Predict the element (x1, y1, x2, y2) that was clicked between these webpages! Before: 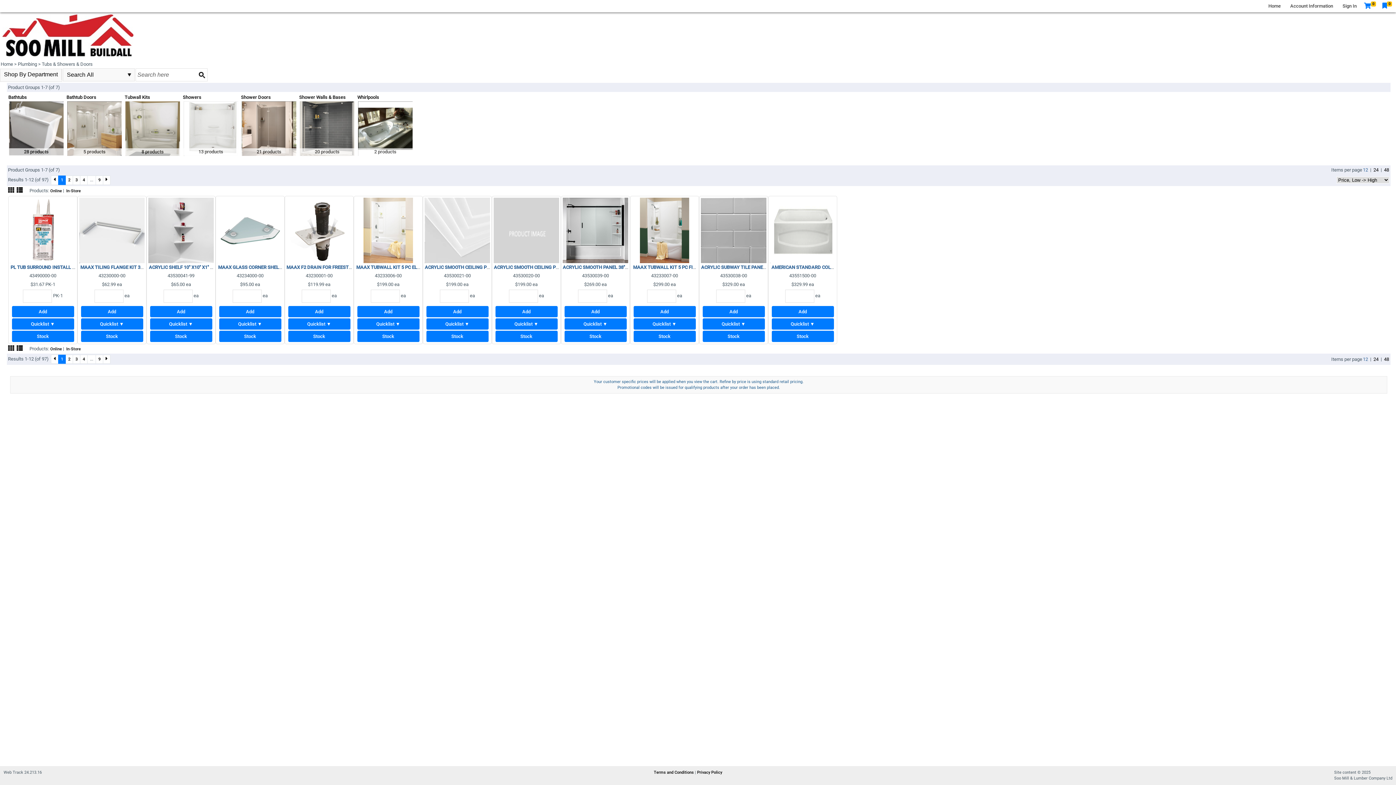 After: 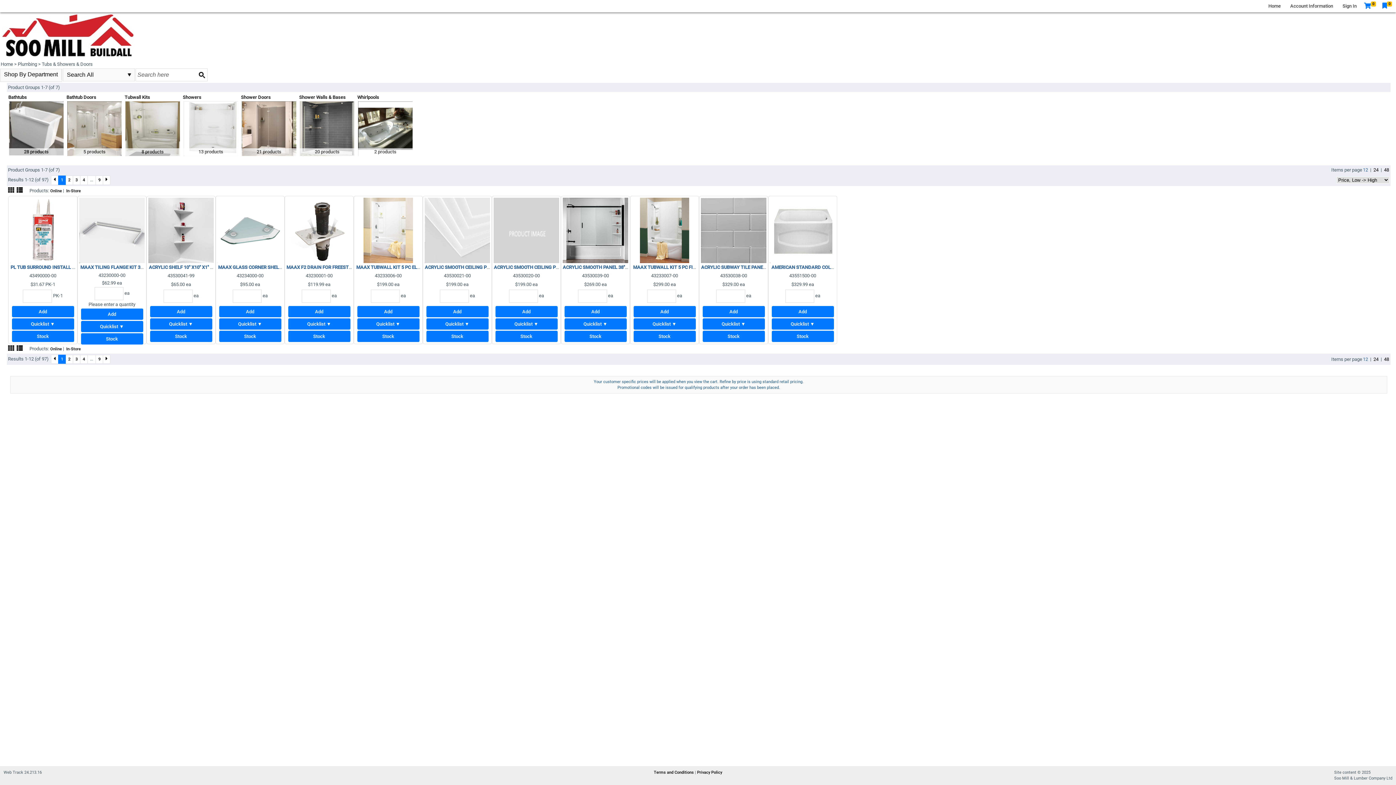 Action: bbox: (80, 306, 143, 317) label: Add